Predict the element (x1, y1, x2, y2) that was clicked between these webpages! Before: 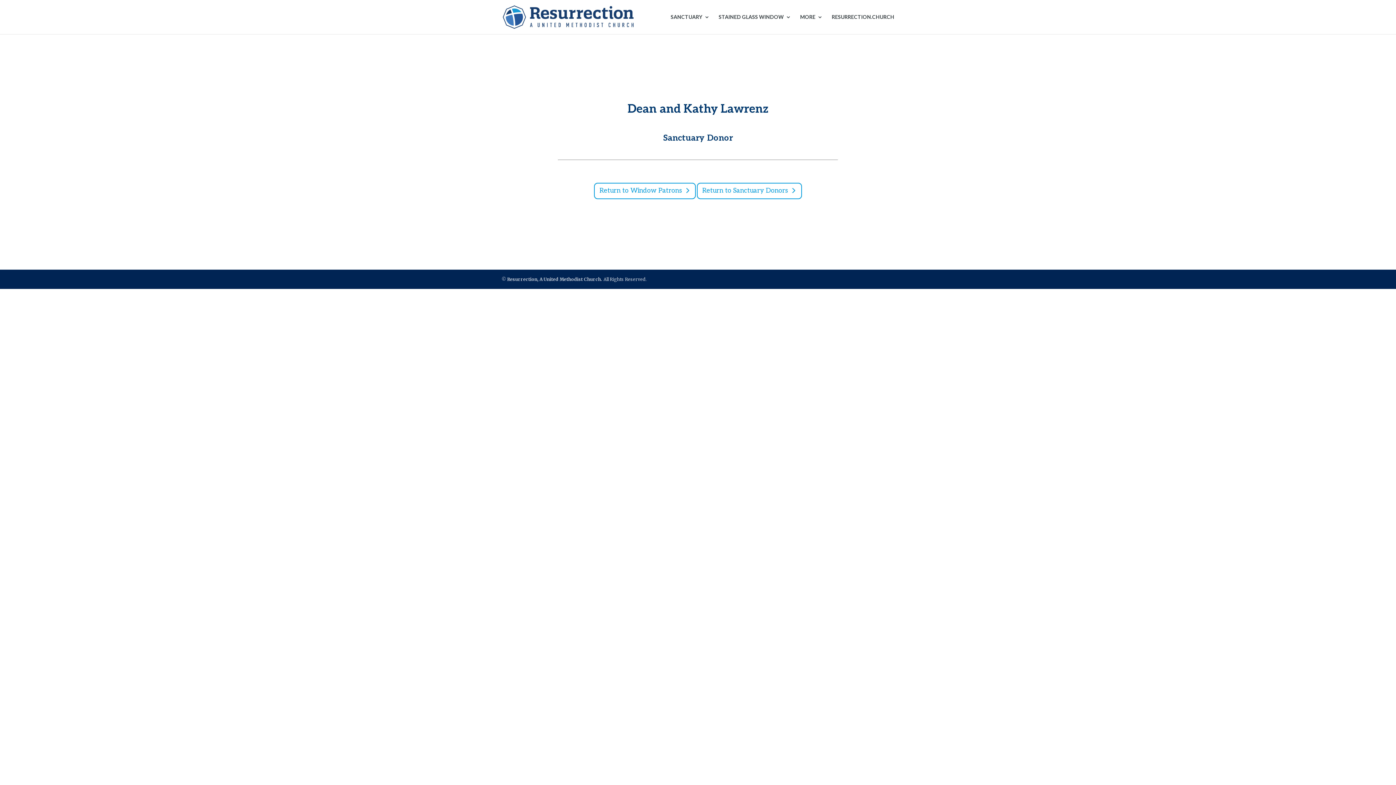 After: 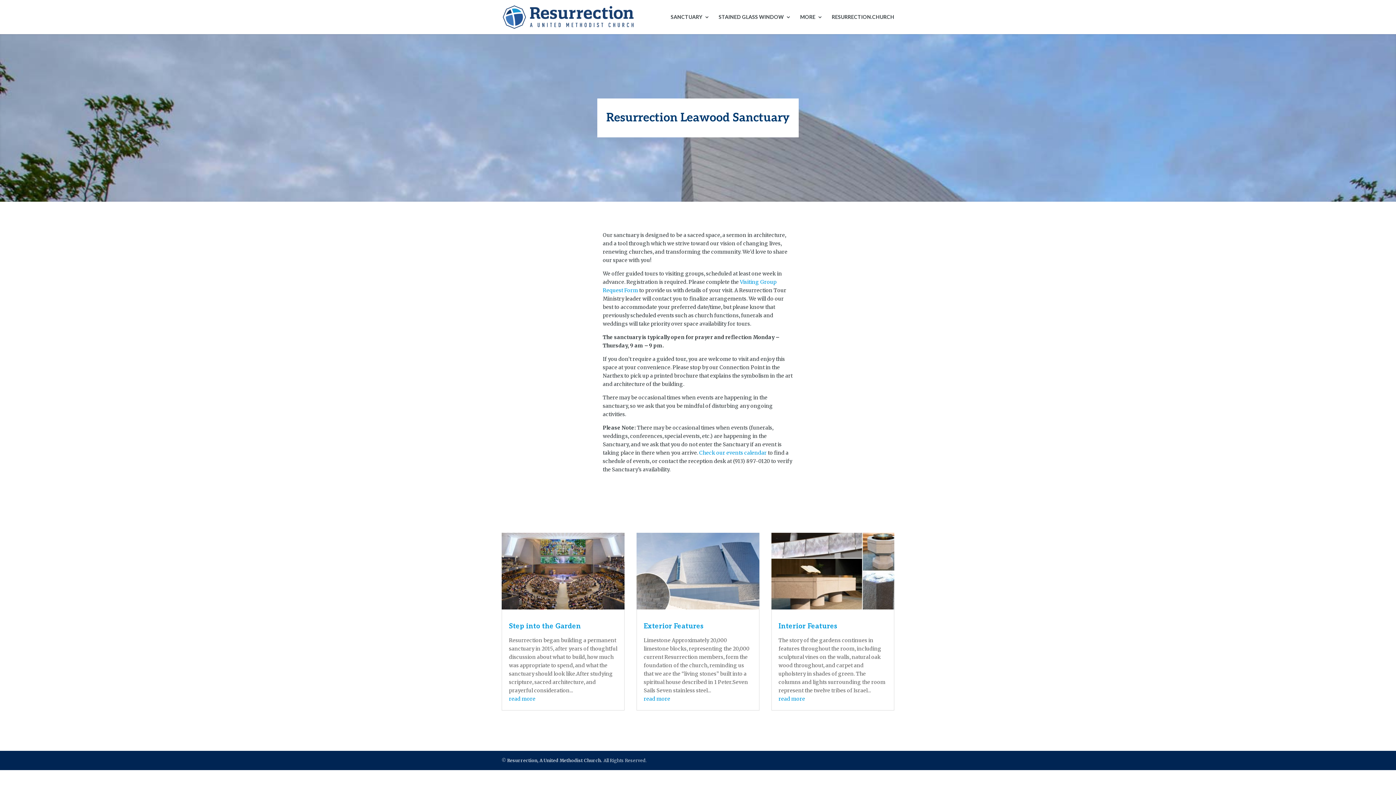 Action: bbox: (670, 14, 709, 34) label: SANCTUARY